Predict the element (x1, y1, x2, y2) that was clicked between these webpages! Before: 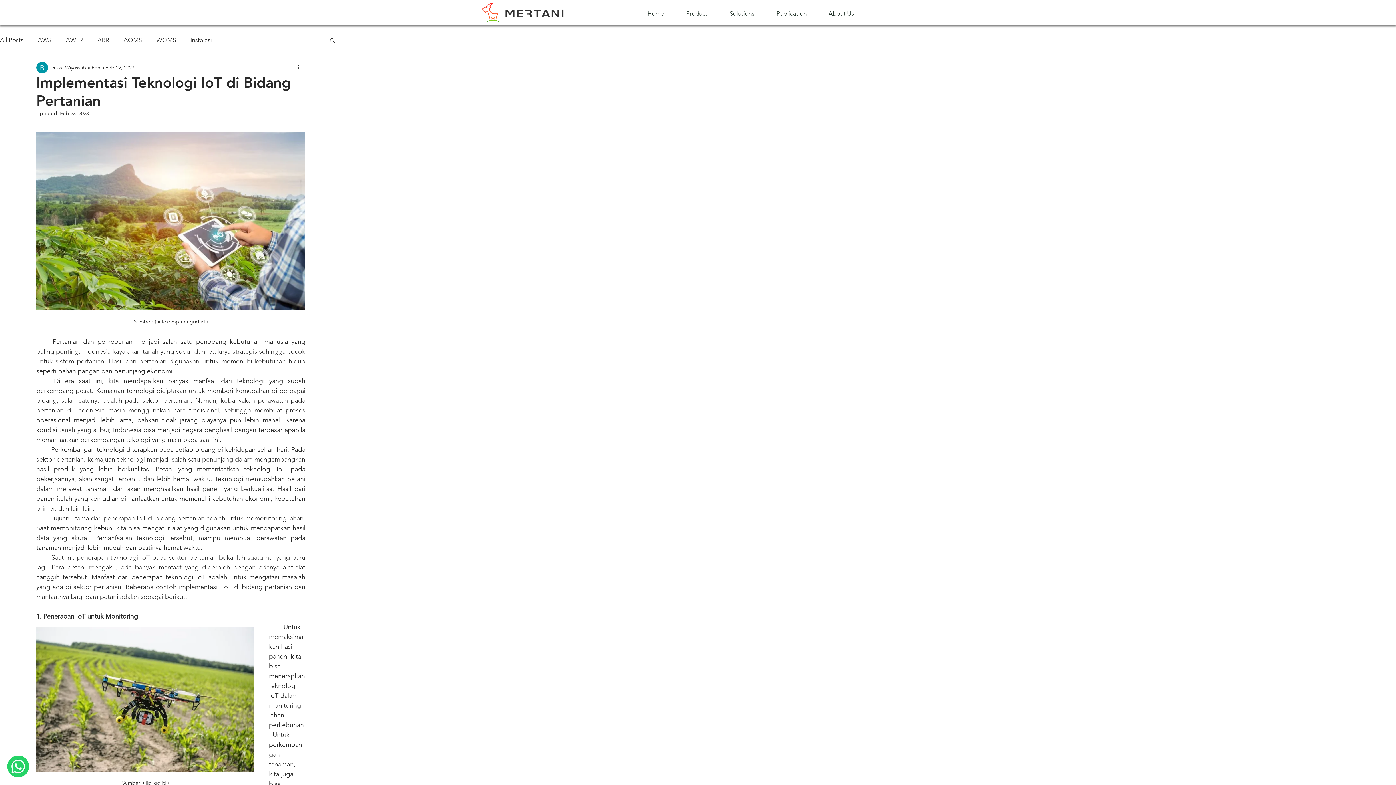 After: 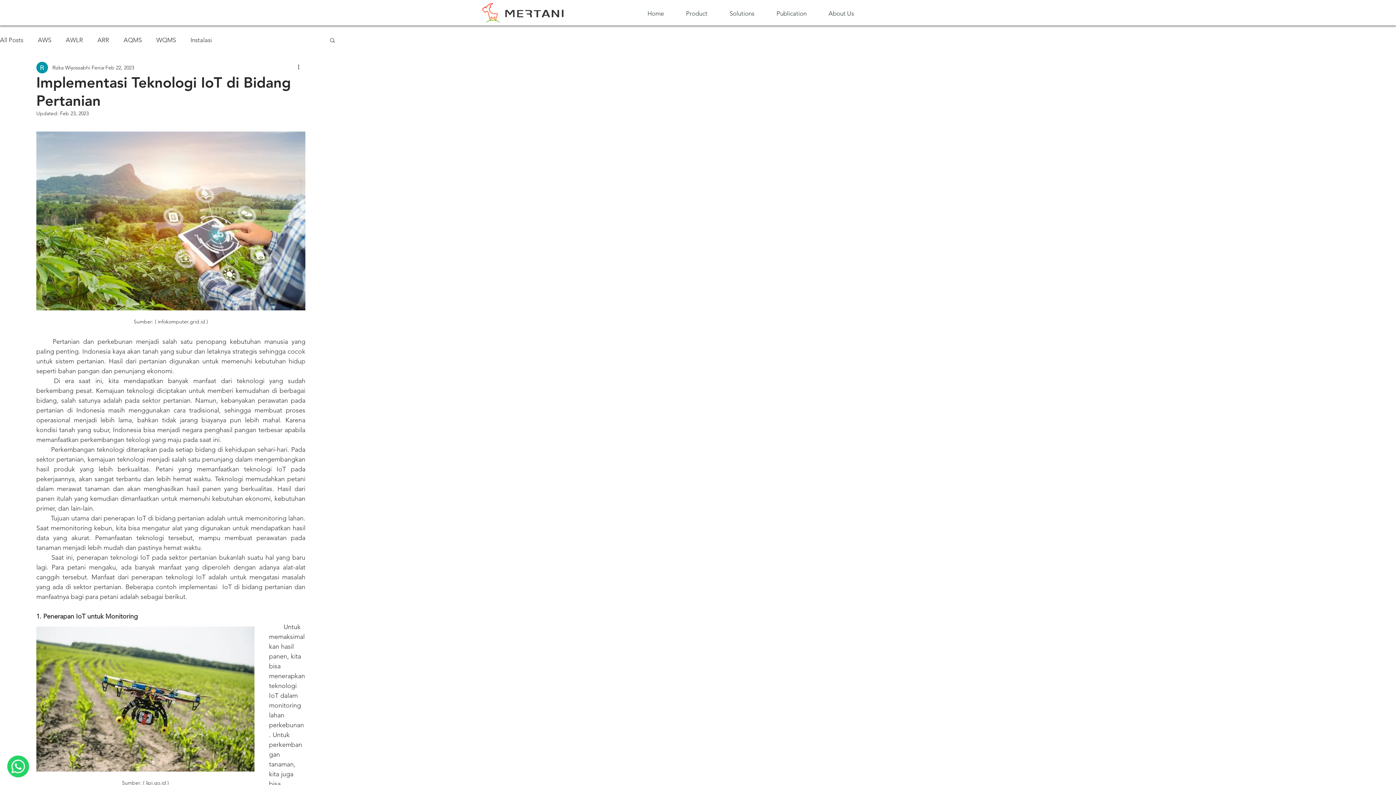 Action: bbox: (724, 7, 771, 19) label: Solutions